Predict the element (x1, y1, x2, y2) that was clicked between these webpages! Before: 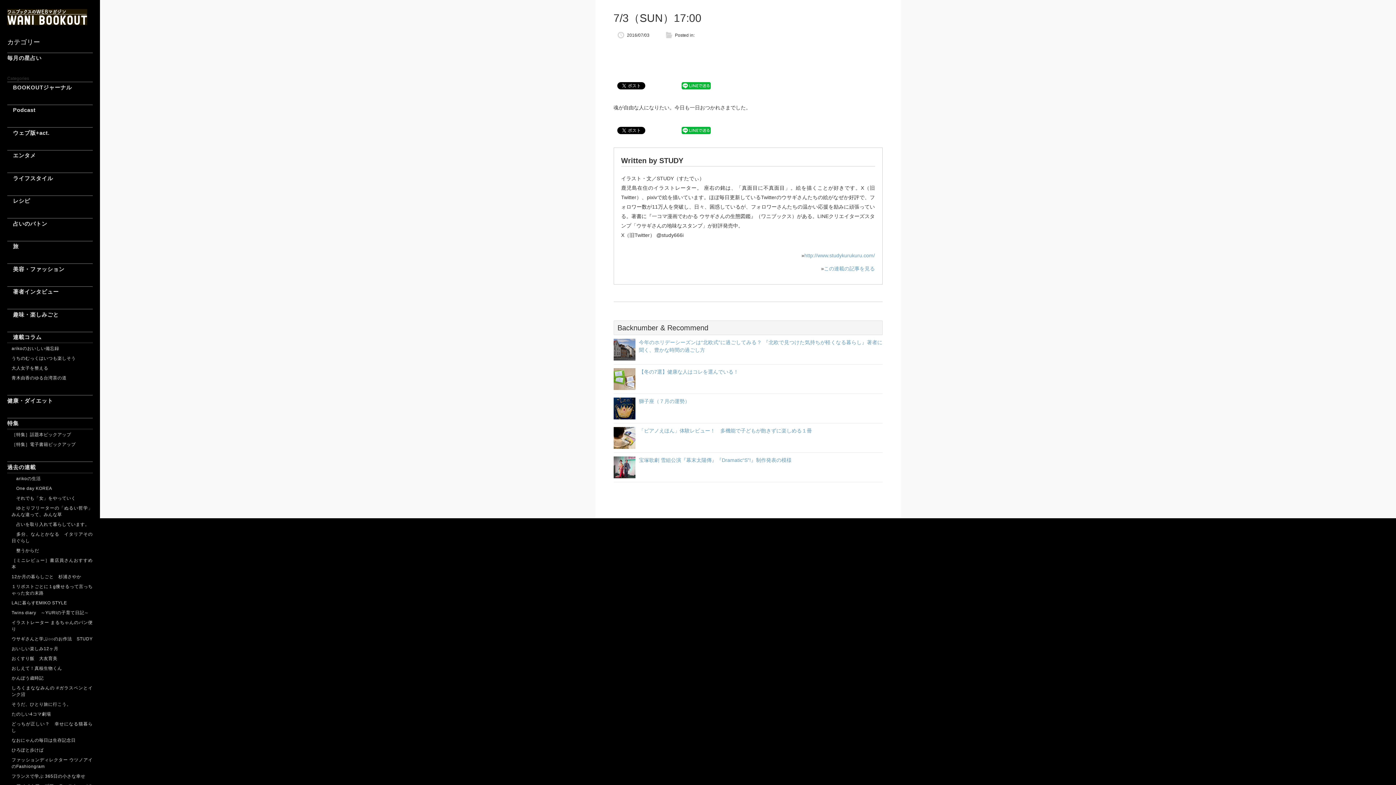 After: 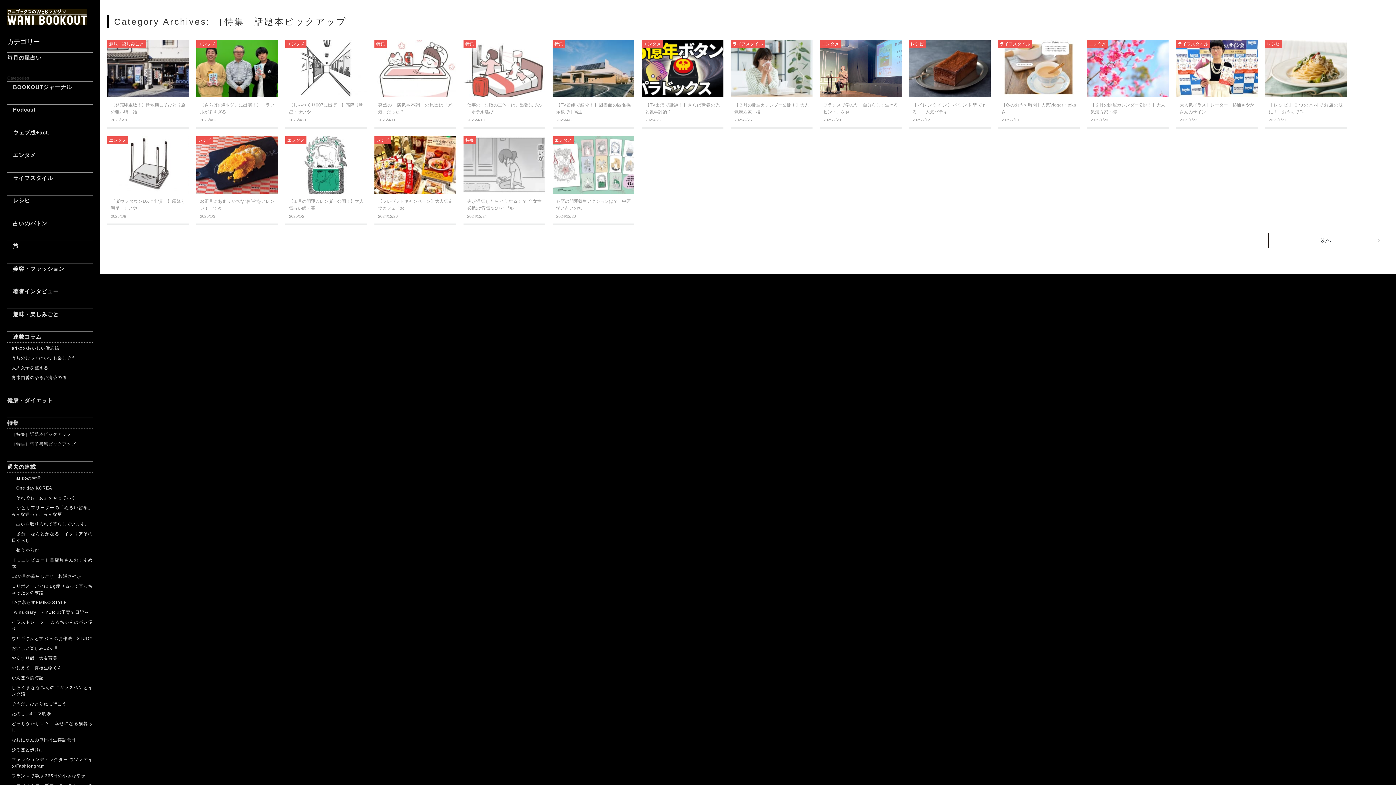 Action: bbox: (7, 430, 92, 440) label: ［特集］話題本ピックアップ